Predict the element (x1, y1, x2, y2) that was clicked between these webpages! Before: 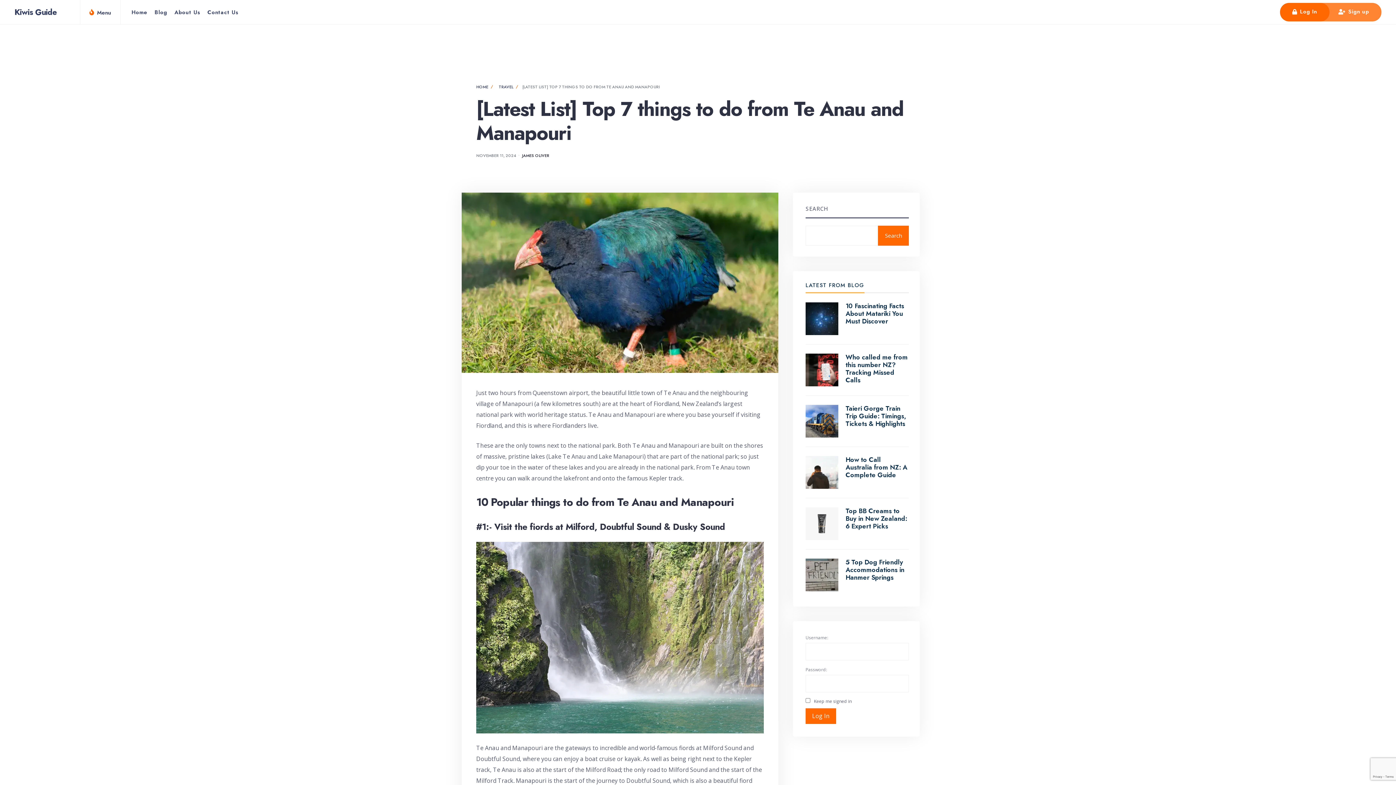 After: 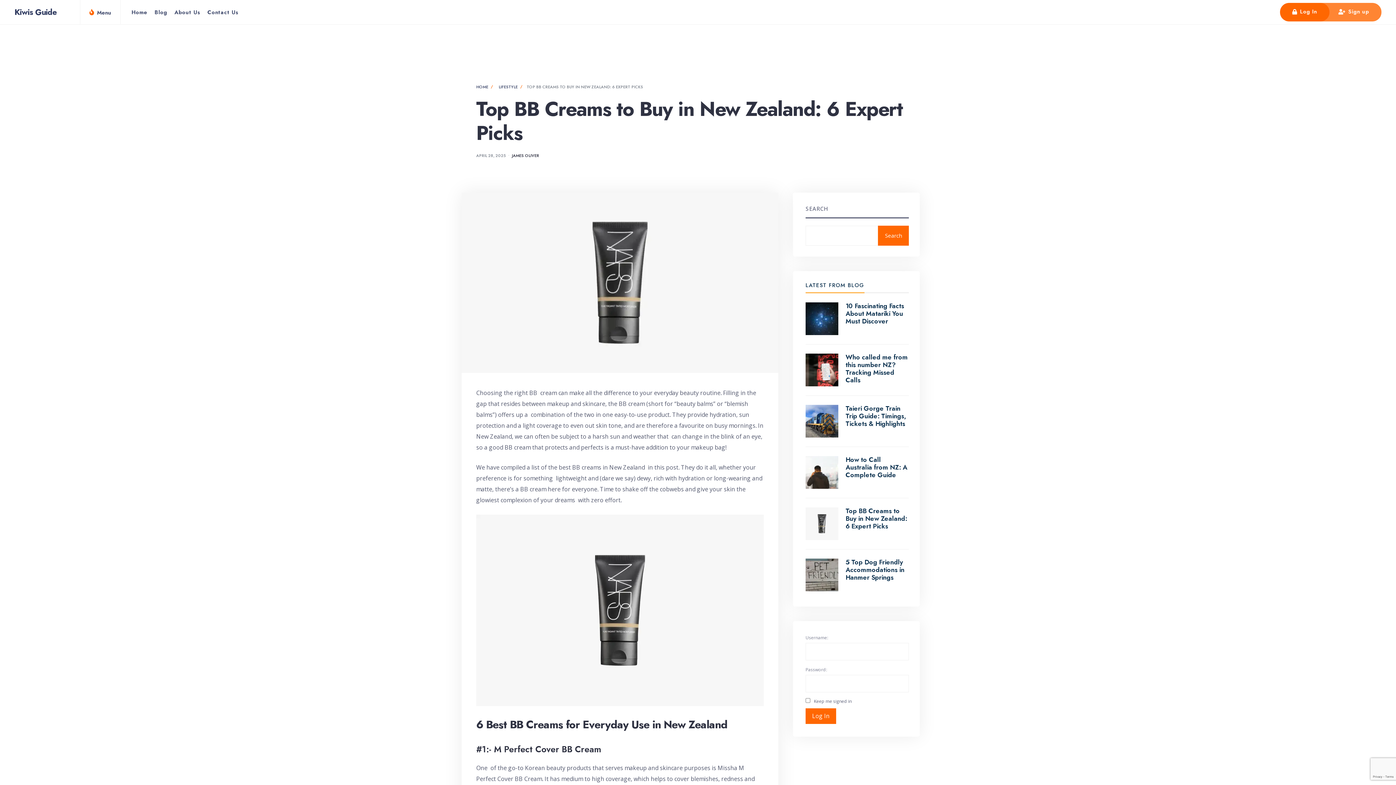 Action: bbox: (805, 507, 838, 540)